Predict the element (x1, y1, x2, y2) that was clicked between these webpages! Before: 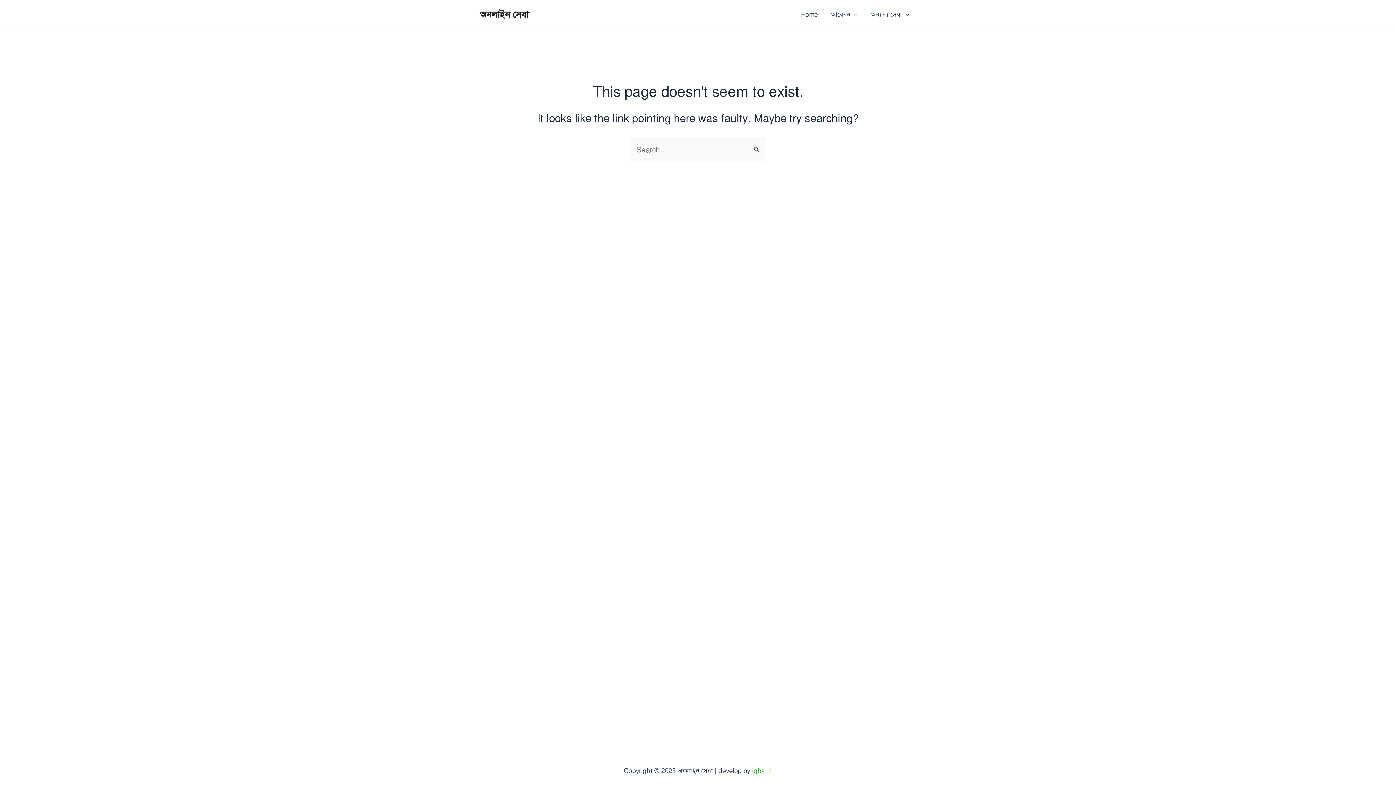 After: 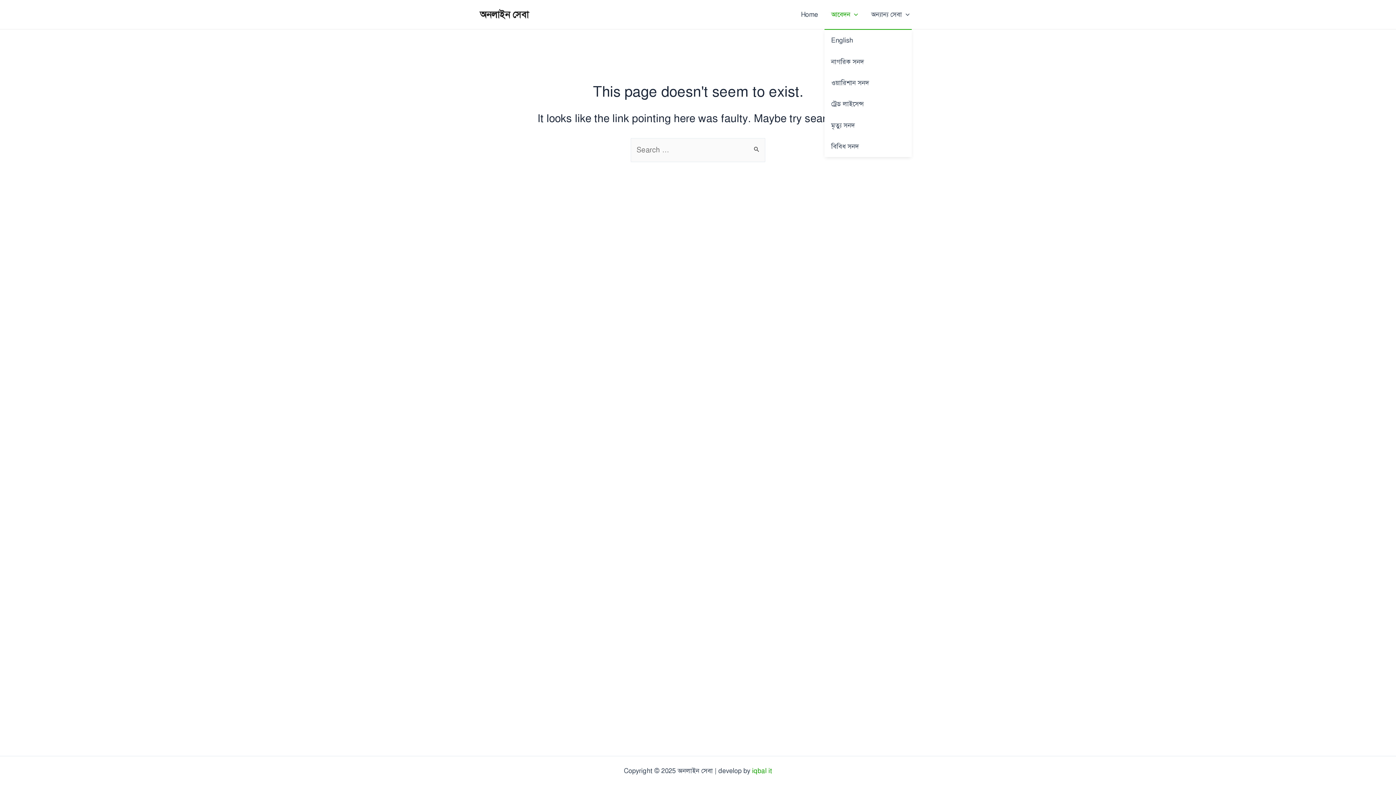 Action: bbox: (824, 0, 864, 29) label: আবেদন